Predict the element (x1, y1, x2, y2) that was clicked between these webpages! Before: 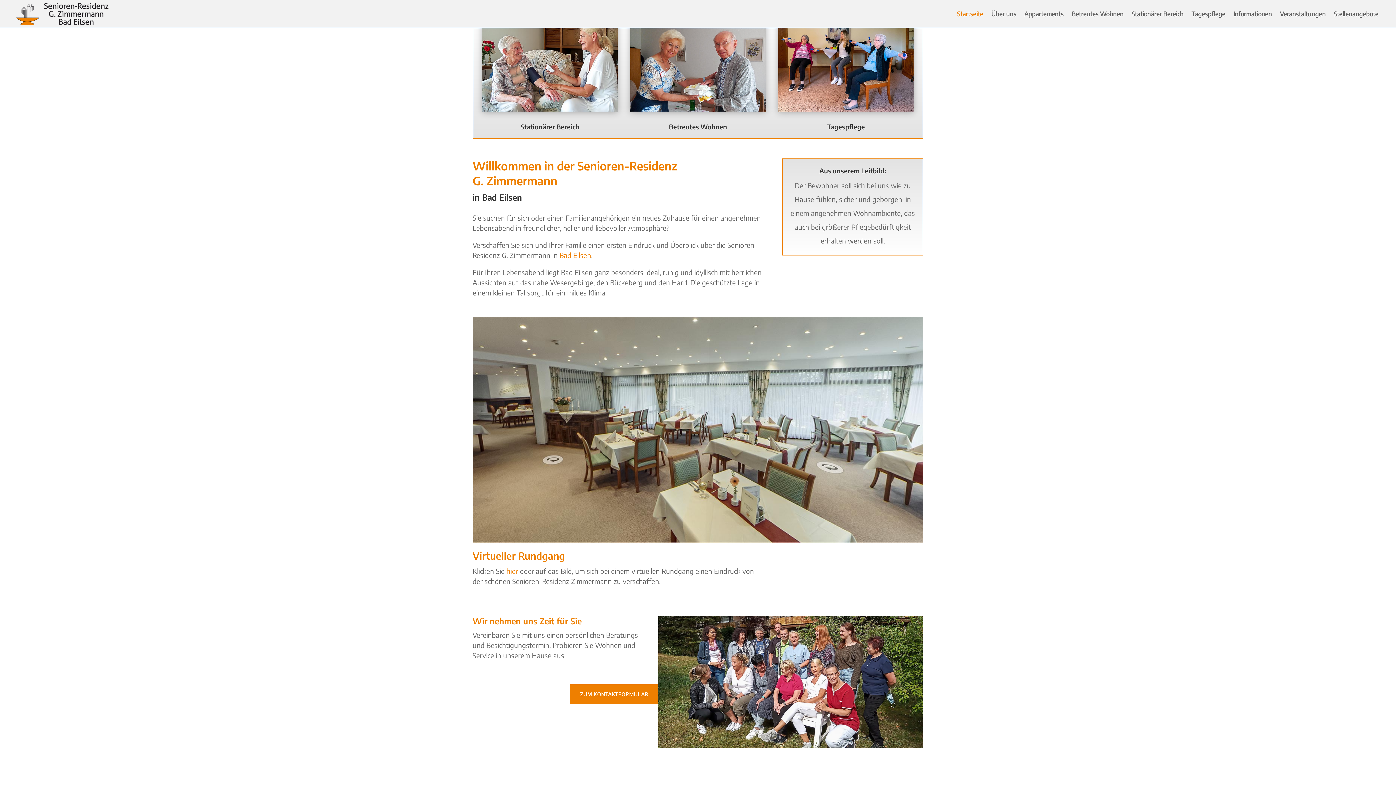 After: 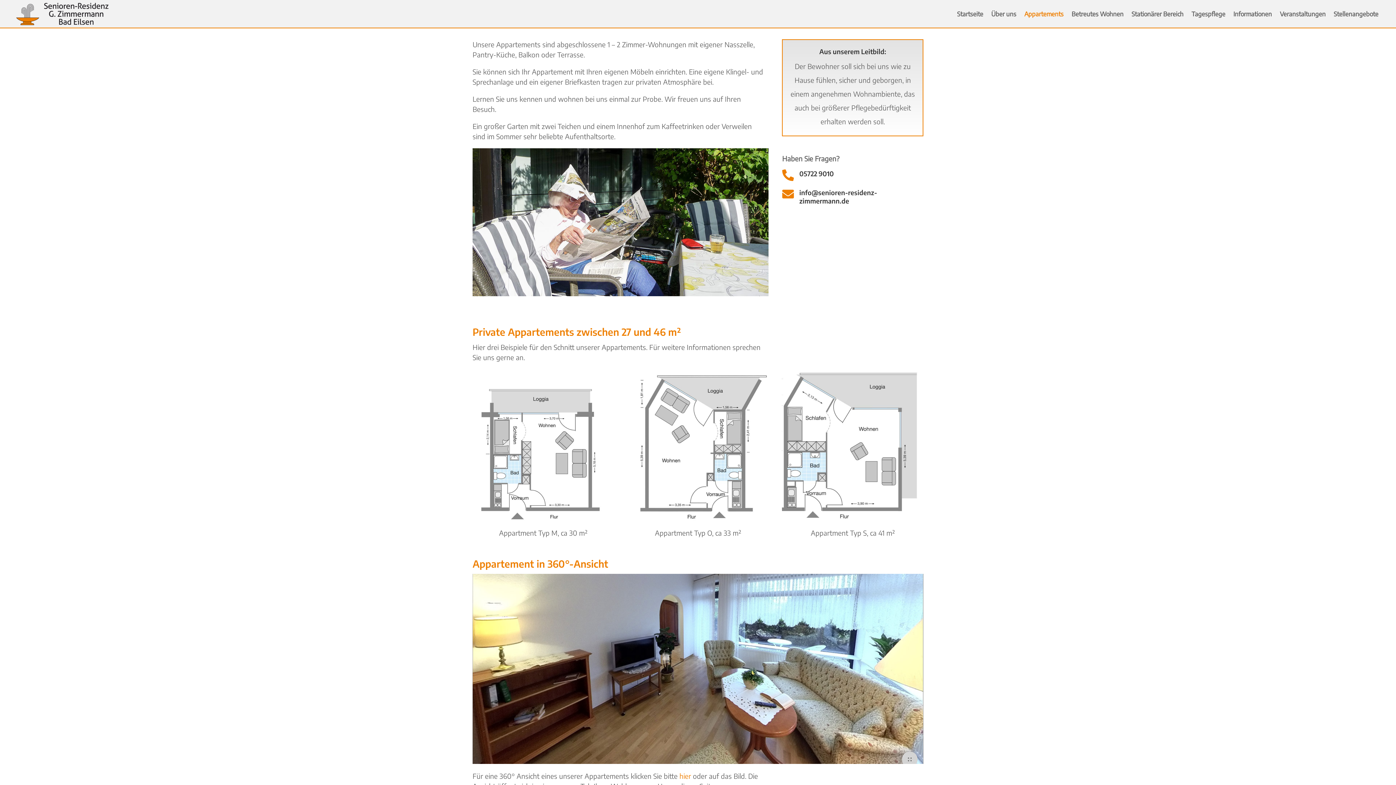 Action: bbox: (1024, 0, 1063, 27) label: Appartements